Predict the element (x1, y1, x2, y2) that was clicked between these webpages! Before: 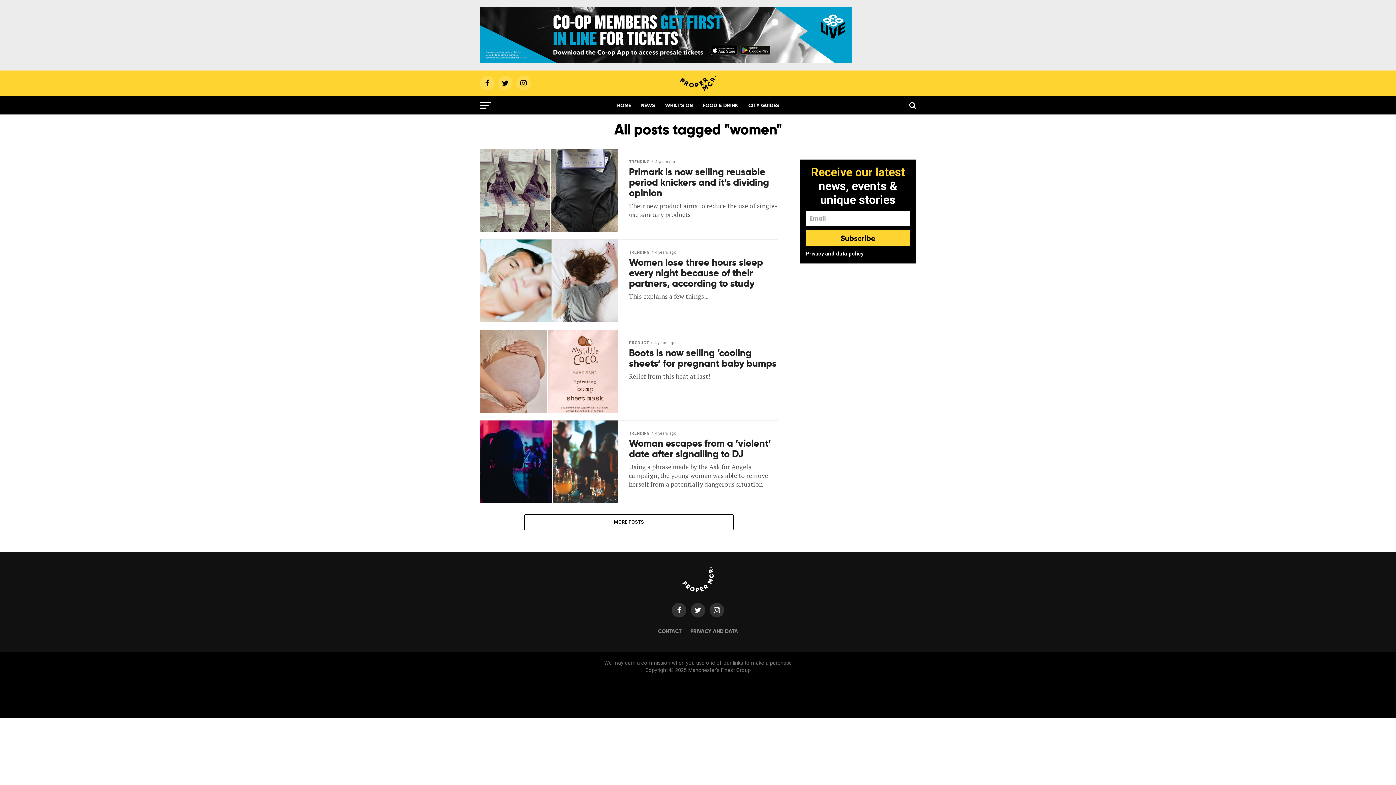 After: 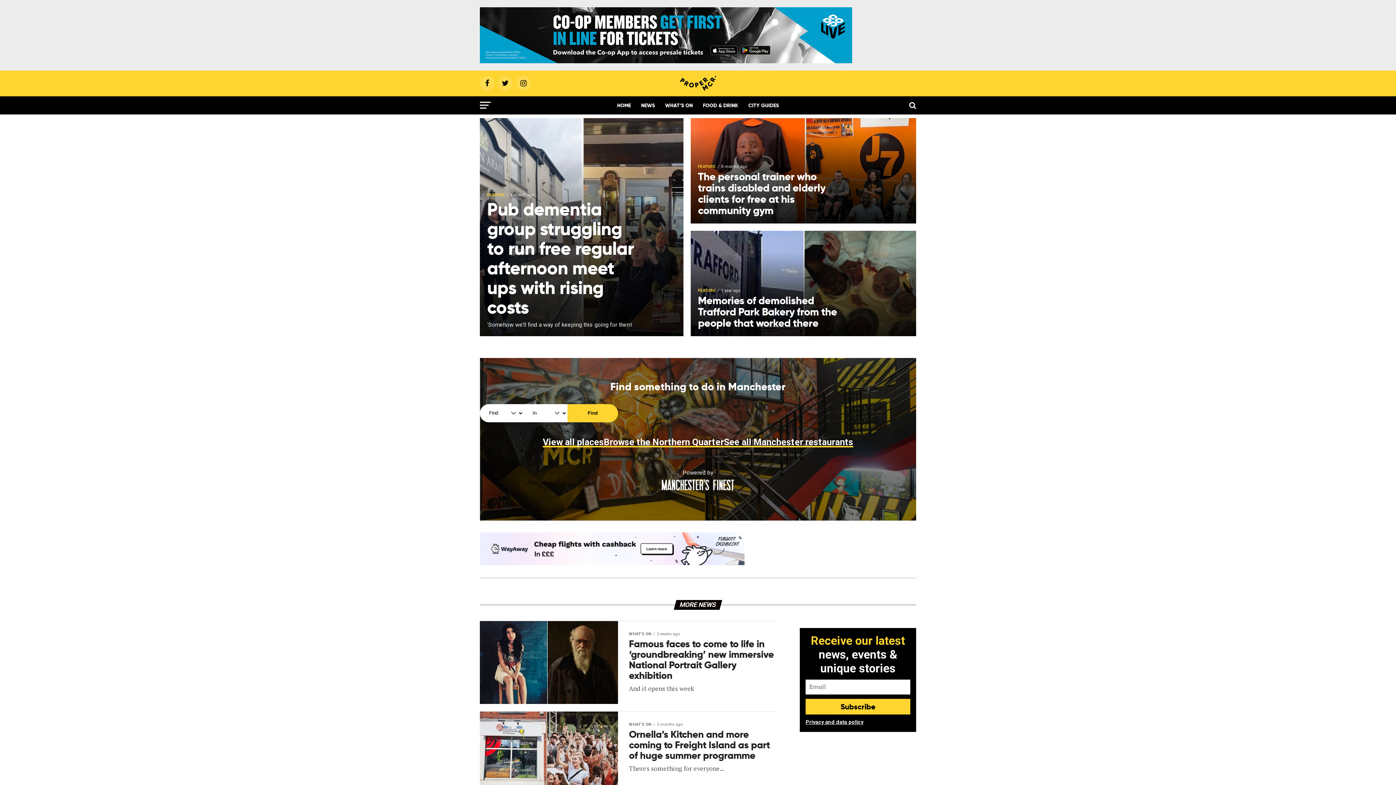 Action: bbox: (680, 85, 716, 92)